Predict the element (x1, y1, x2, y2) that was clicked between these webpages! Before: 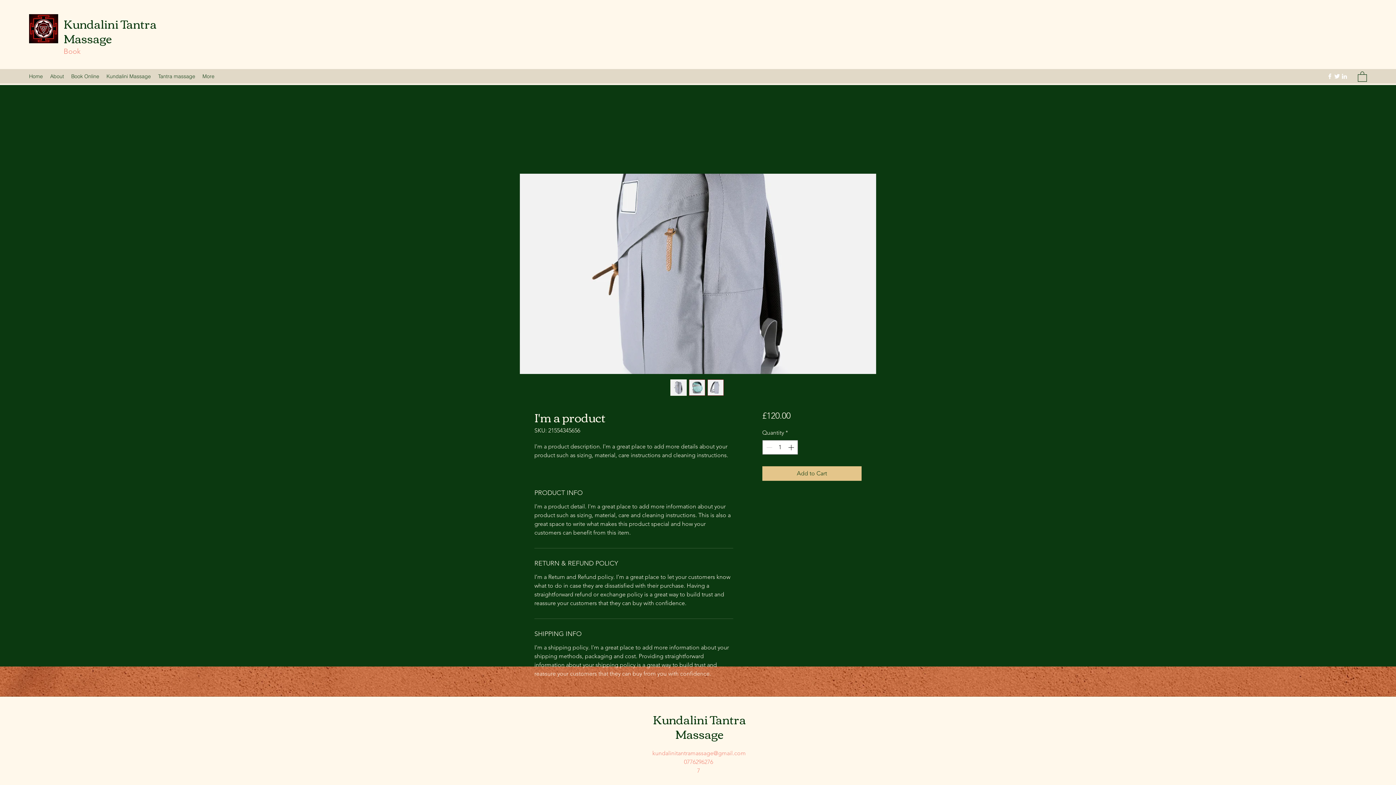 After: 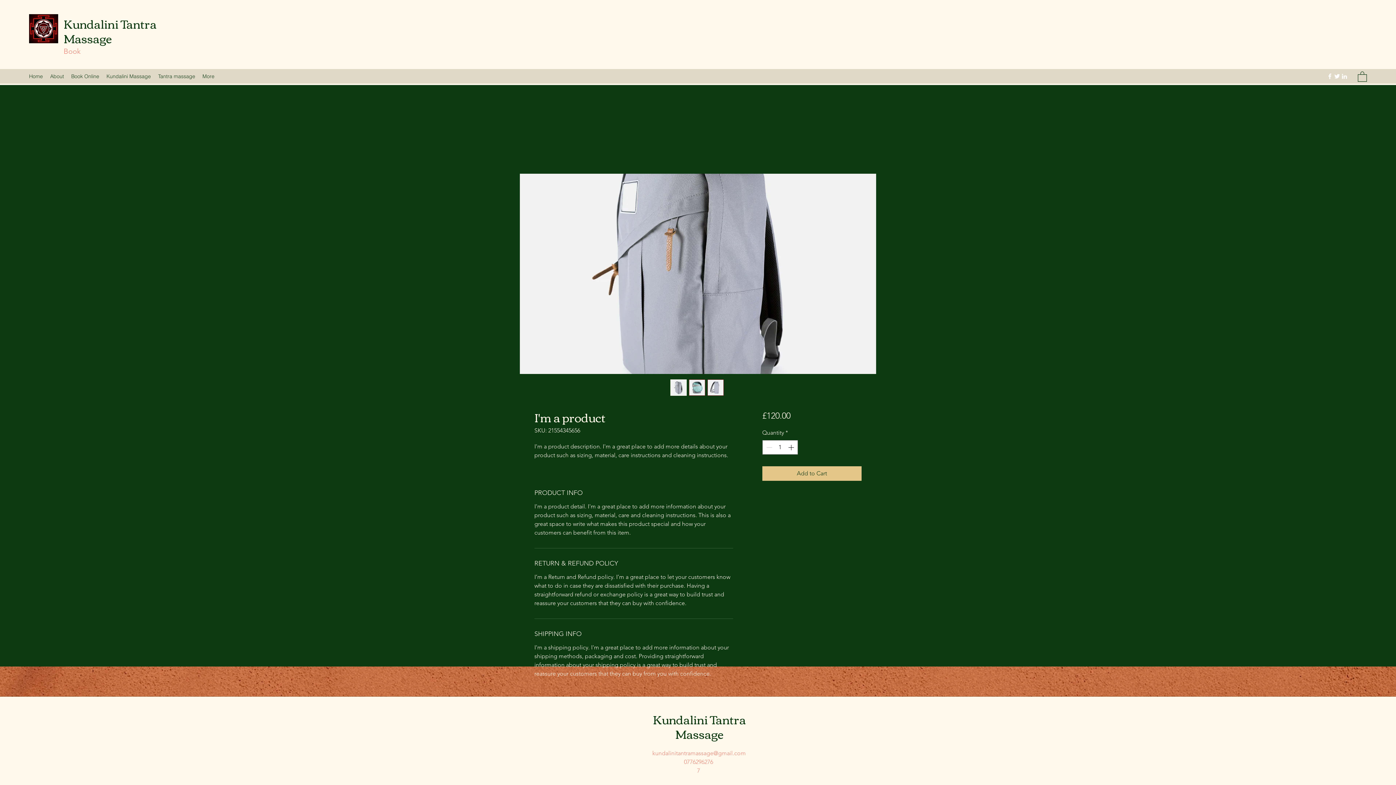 Action: bbox: (707, 379, 723, 395)